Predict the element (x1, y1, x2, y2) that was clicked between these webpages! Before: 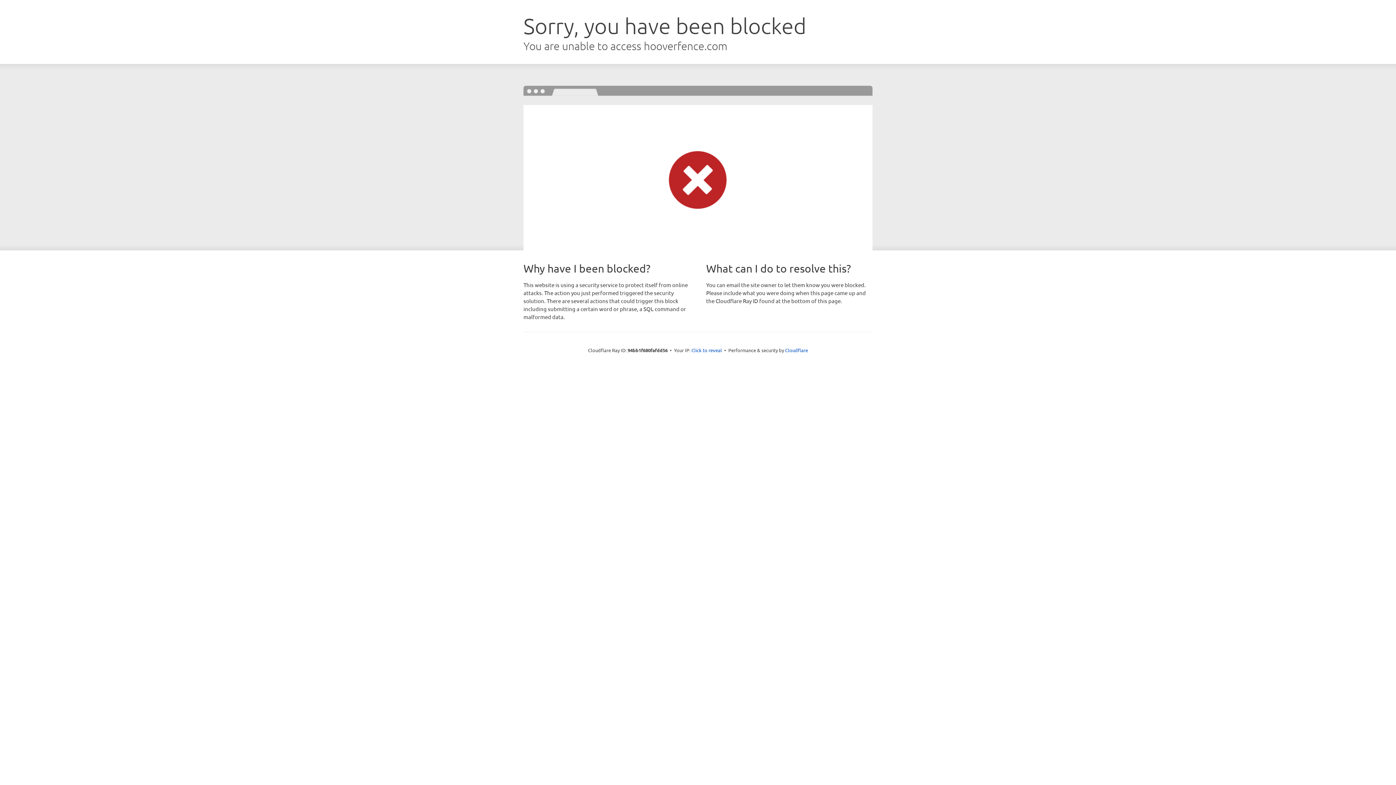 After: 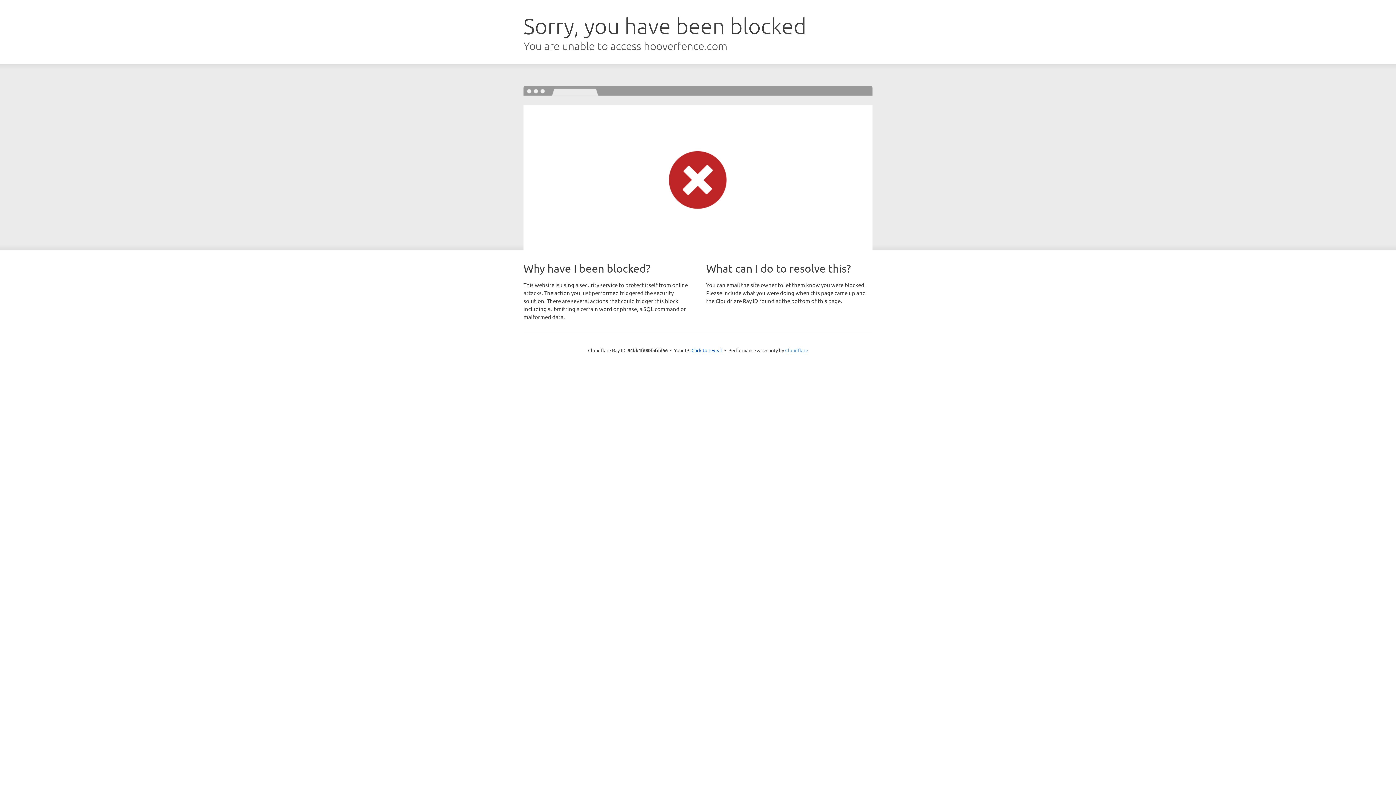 Action: label: Cloudflare bbox: (785, 347, 808, 353)